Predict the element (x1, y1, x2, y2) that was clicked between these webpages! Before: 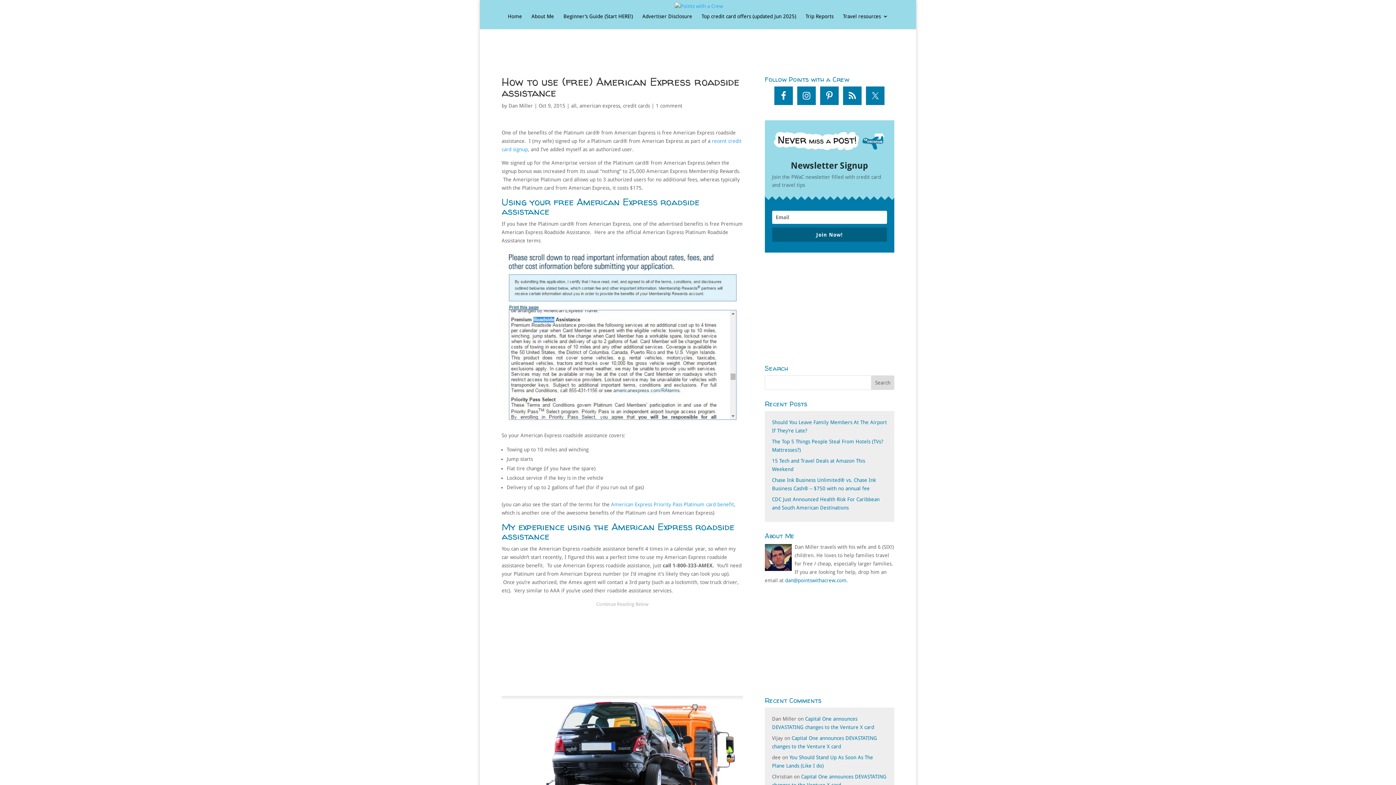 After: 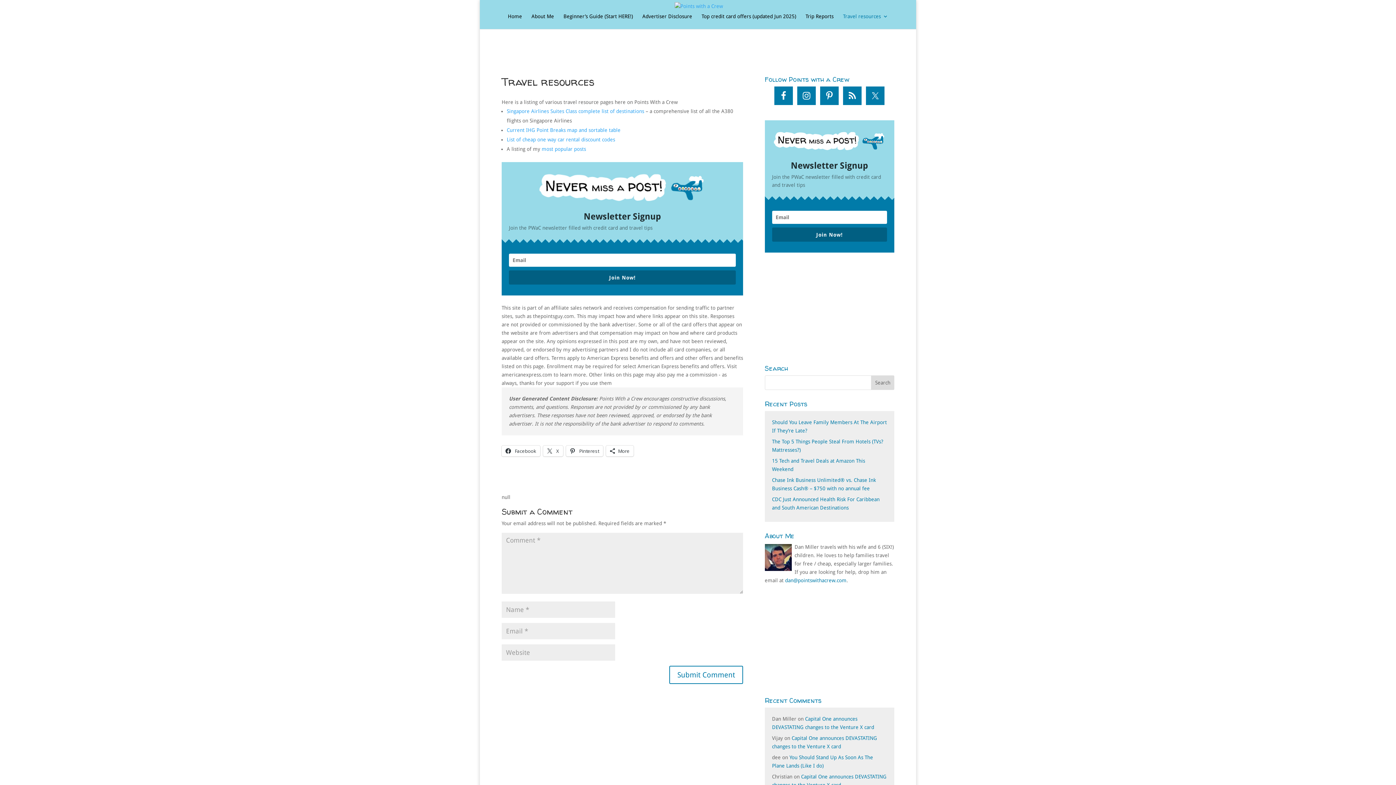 Action: bbox: (843, 13, 888, 29) label: Travel resources